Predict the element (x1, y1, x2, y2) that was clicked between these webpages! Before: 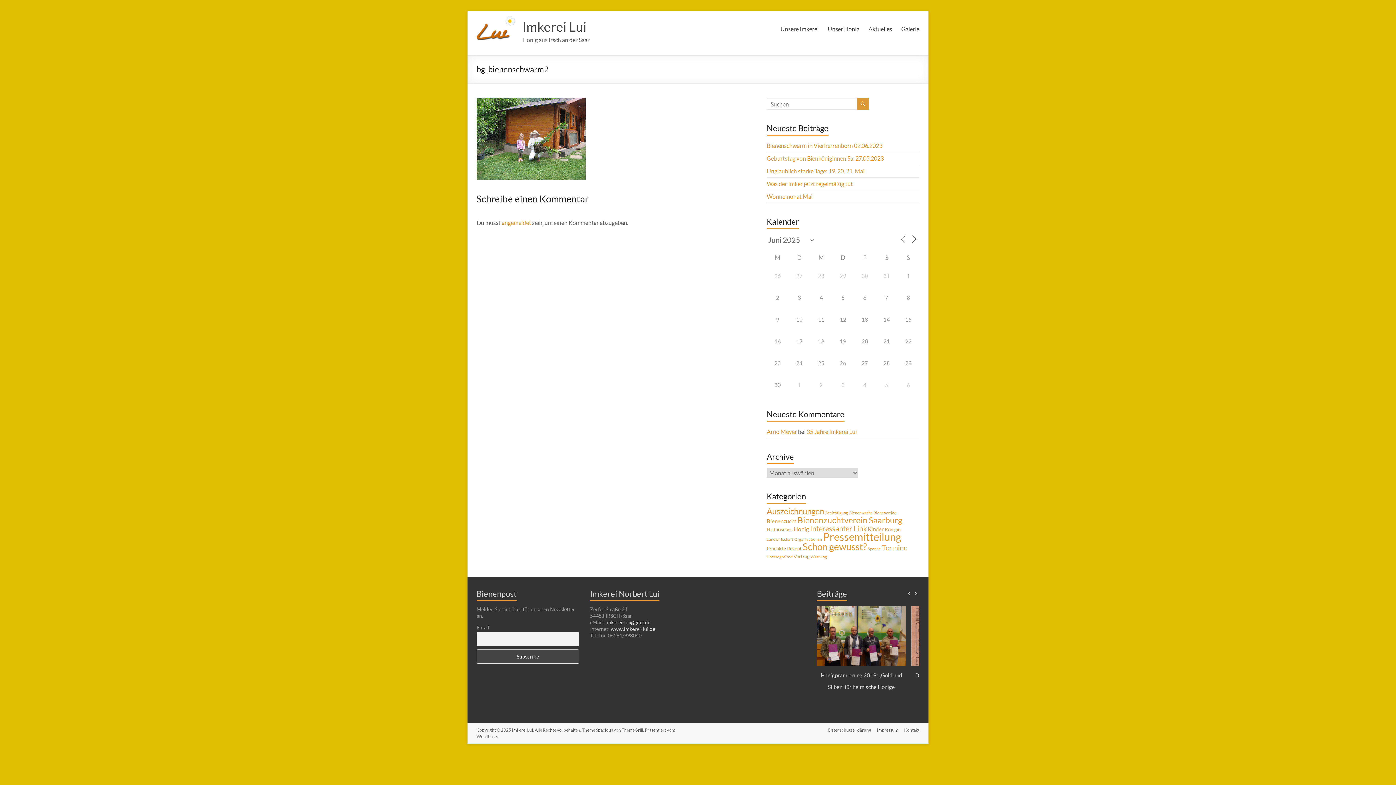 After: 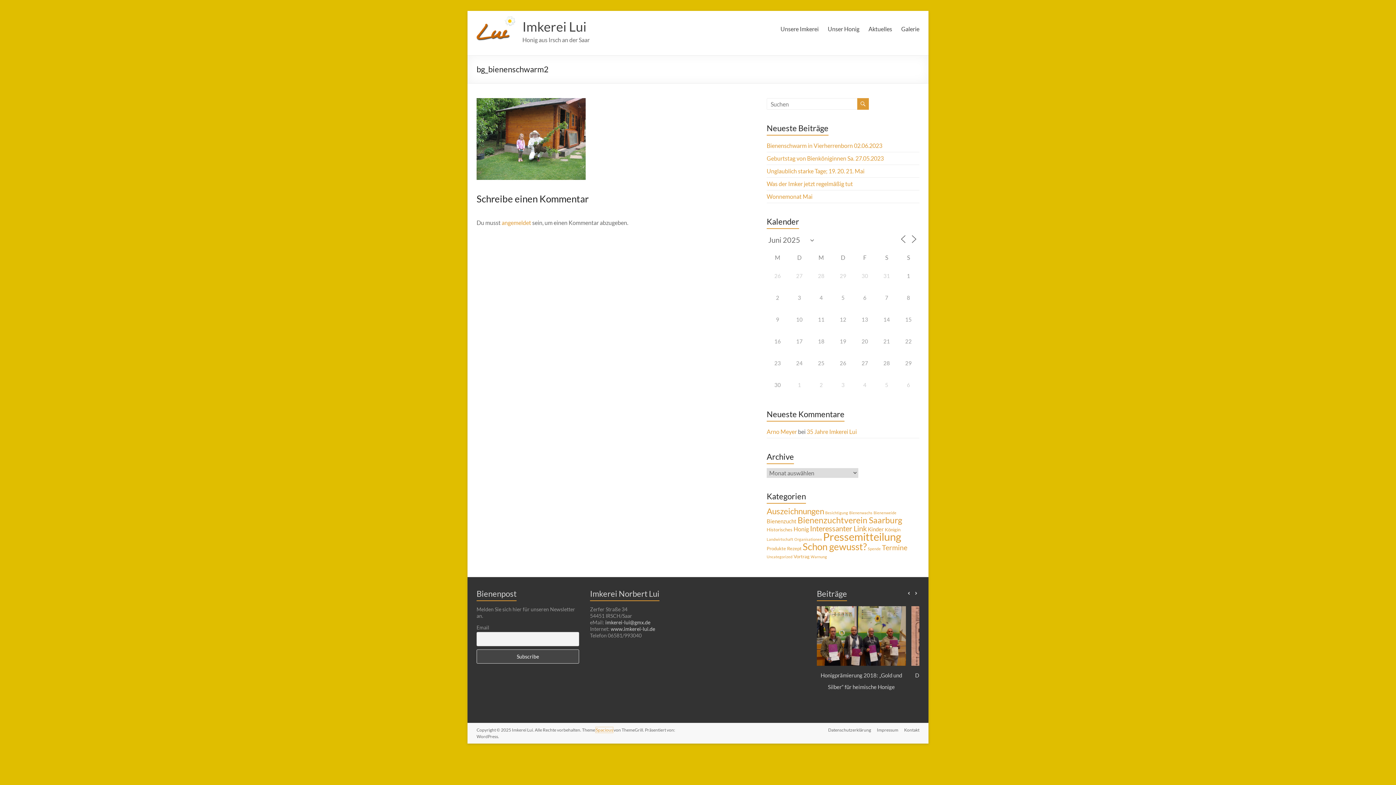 Action: bbox: (596, 727, 613, 733) label: Spacious